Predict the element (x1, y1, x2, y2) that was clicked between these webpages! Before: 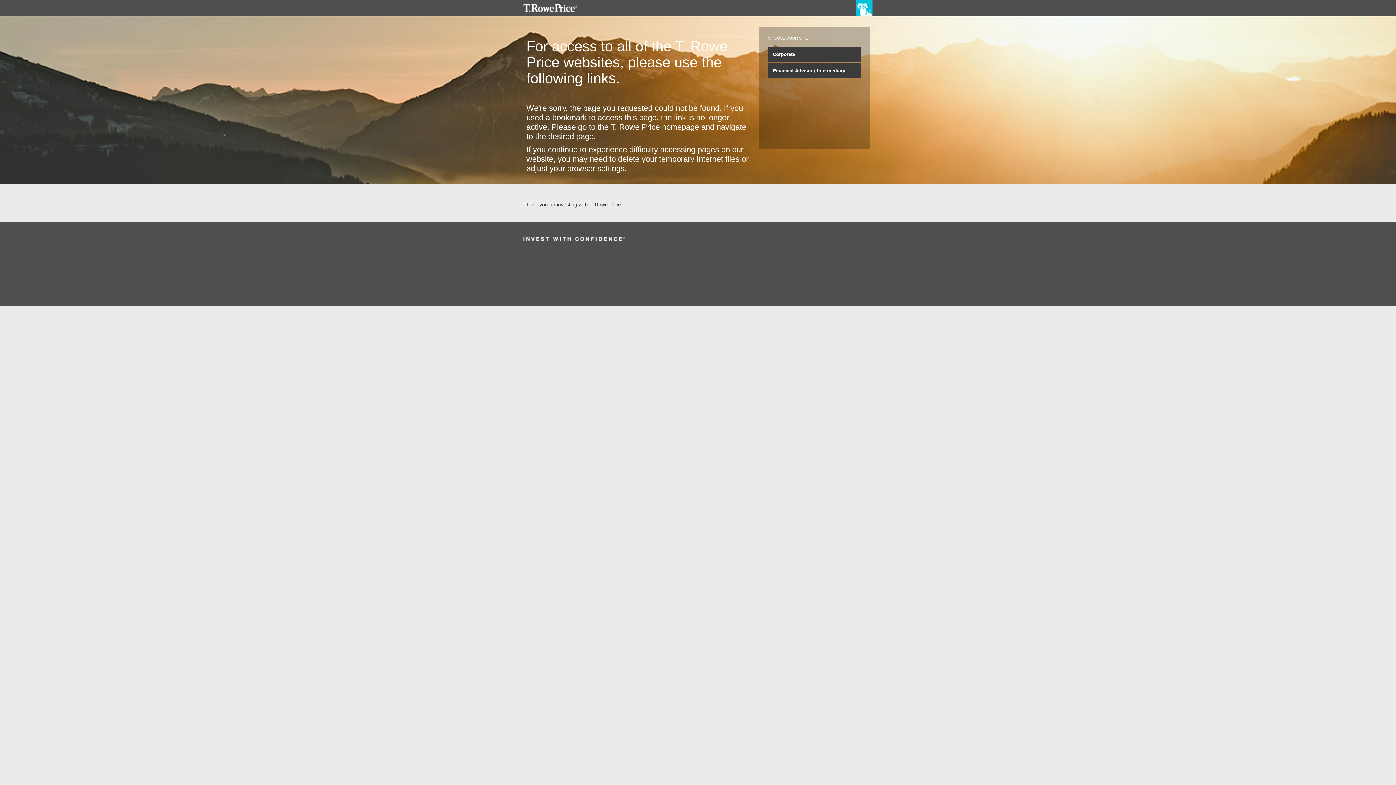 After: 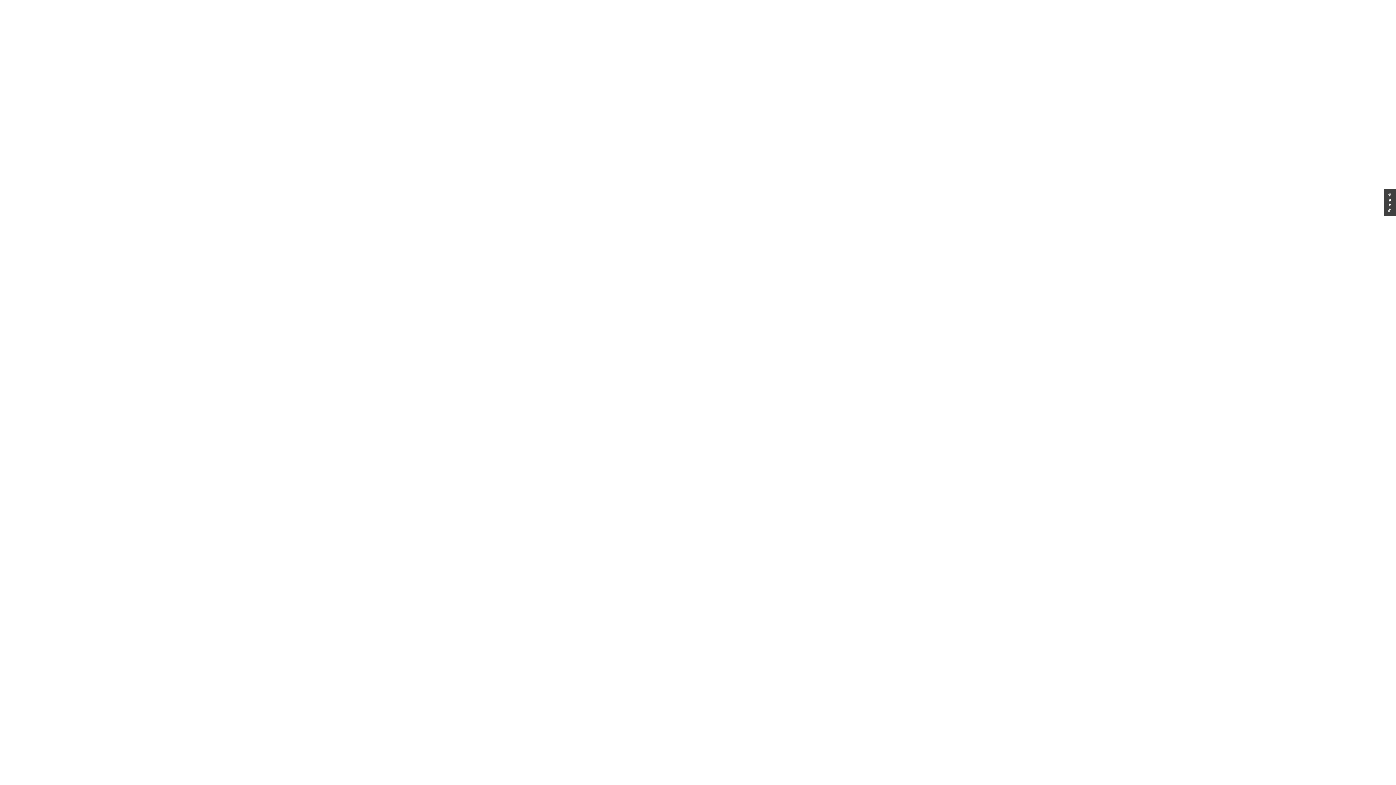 Action: bbox: (523, 4, 597, 12)